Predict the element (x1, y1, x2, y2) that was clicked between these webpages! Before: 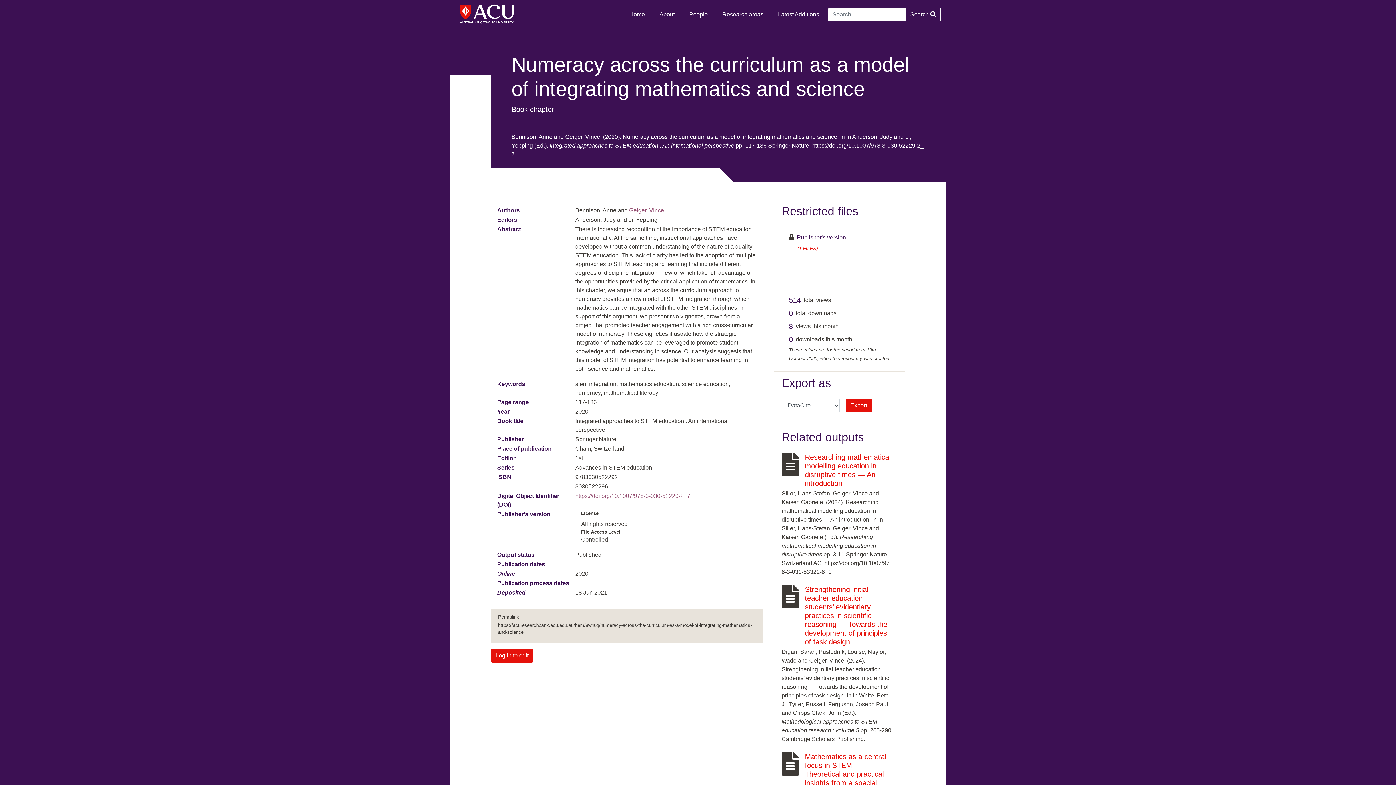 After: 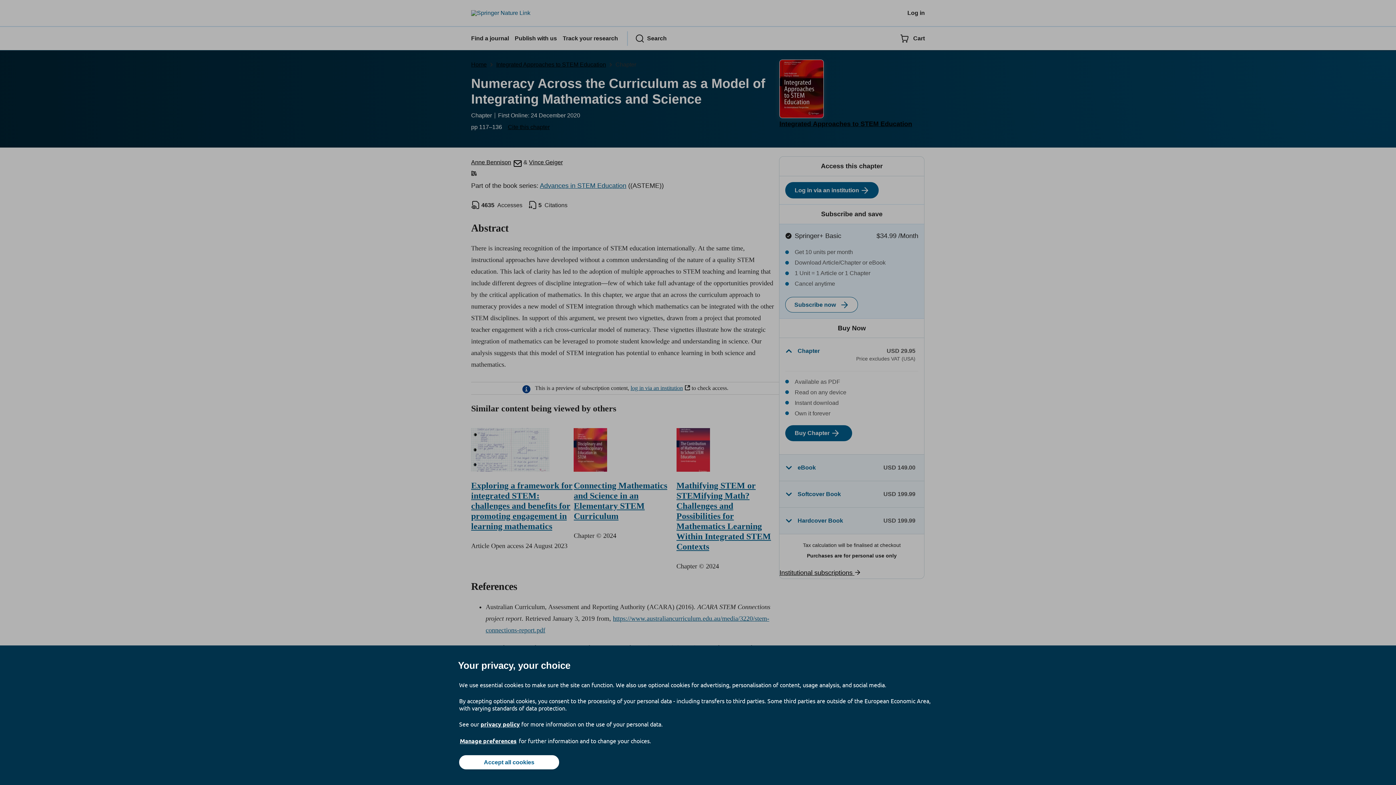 Action: label: https://doi.org/10.1007/978-3-030-52229-2_7 bbox: (575, 493, 690, 499)